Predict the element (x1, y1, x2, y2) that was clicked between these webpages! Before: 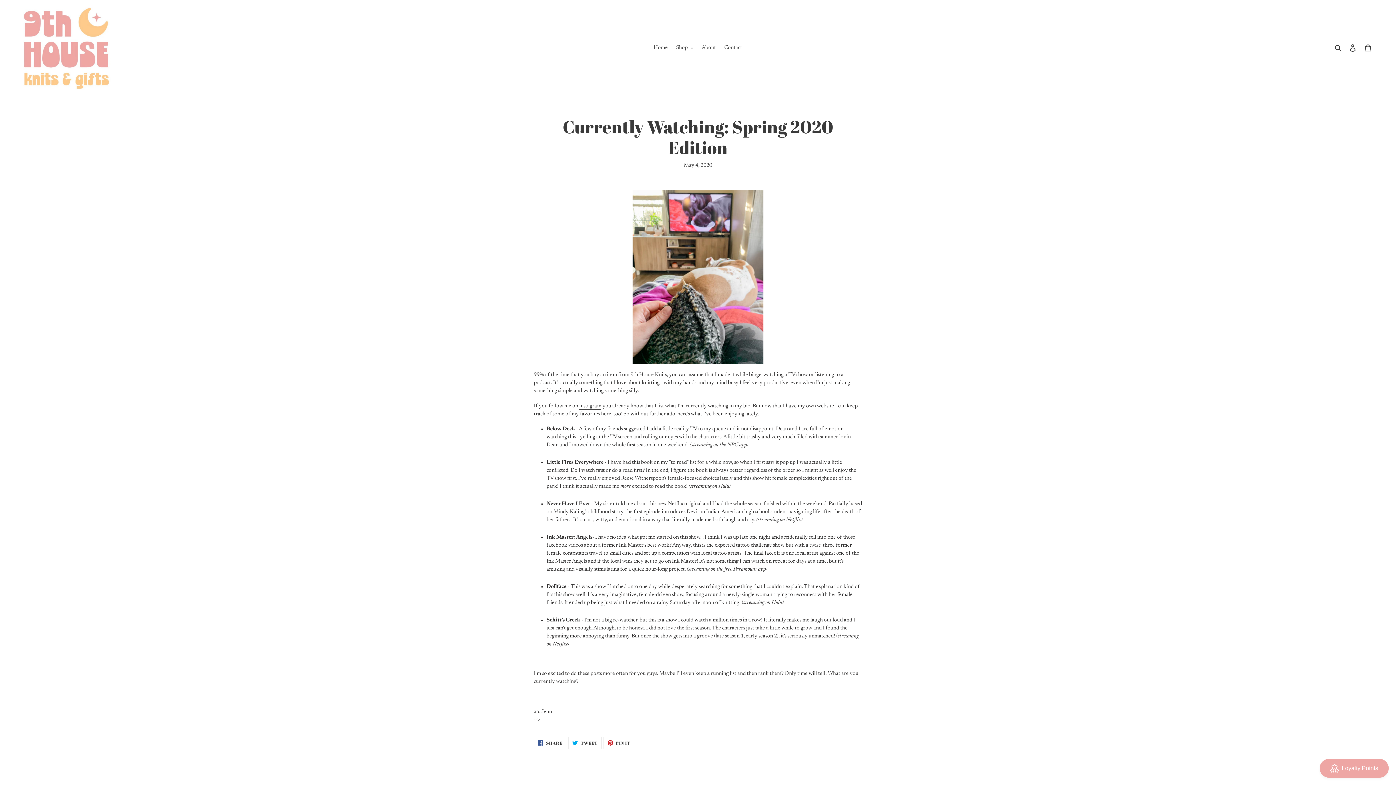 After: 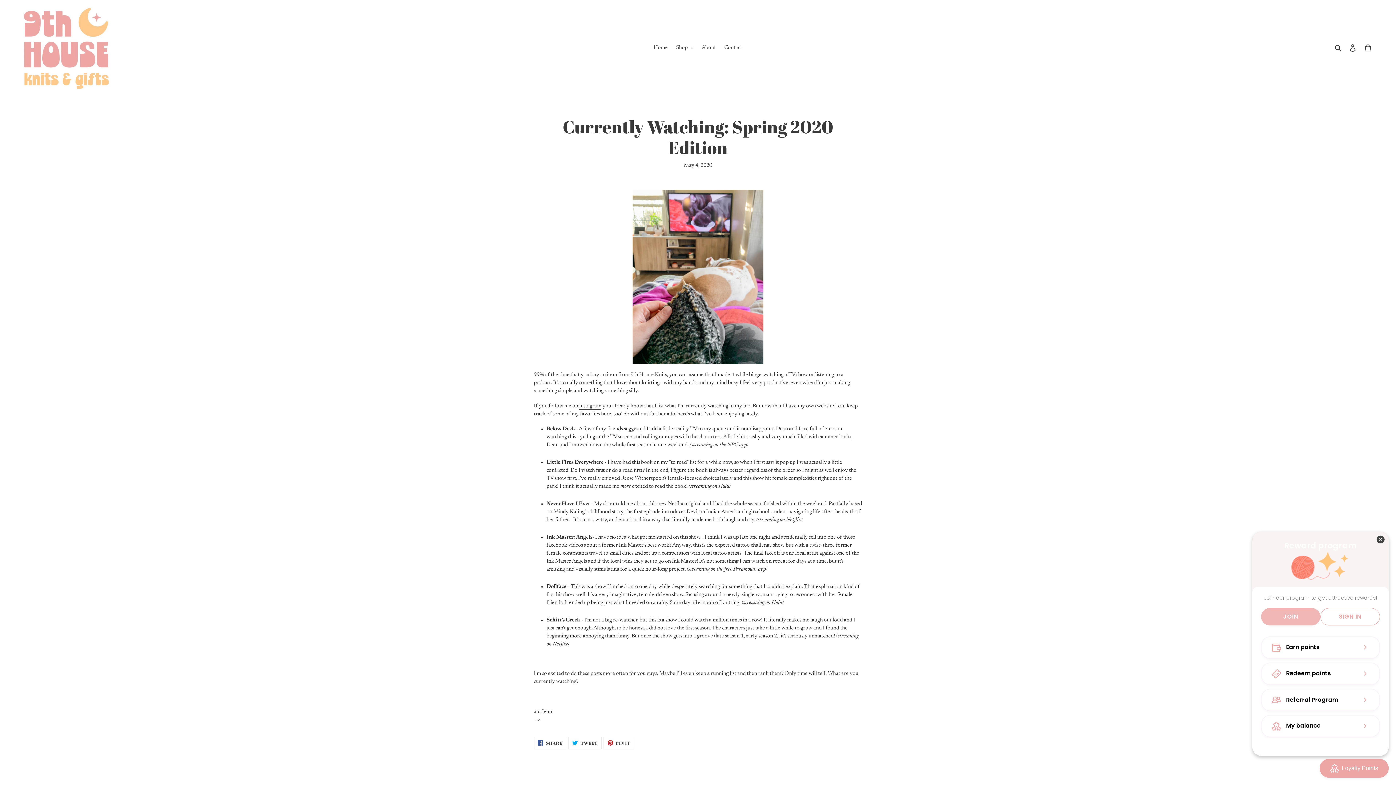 Action: bbox: (1320, 759, 1389, 778) label: BON-Loyalty-btn